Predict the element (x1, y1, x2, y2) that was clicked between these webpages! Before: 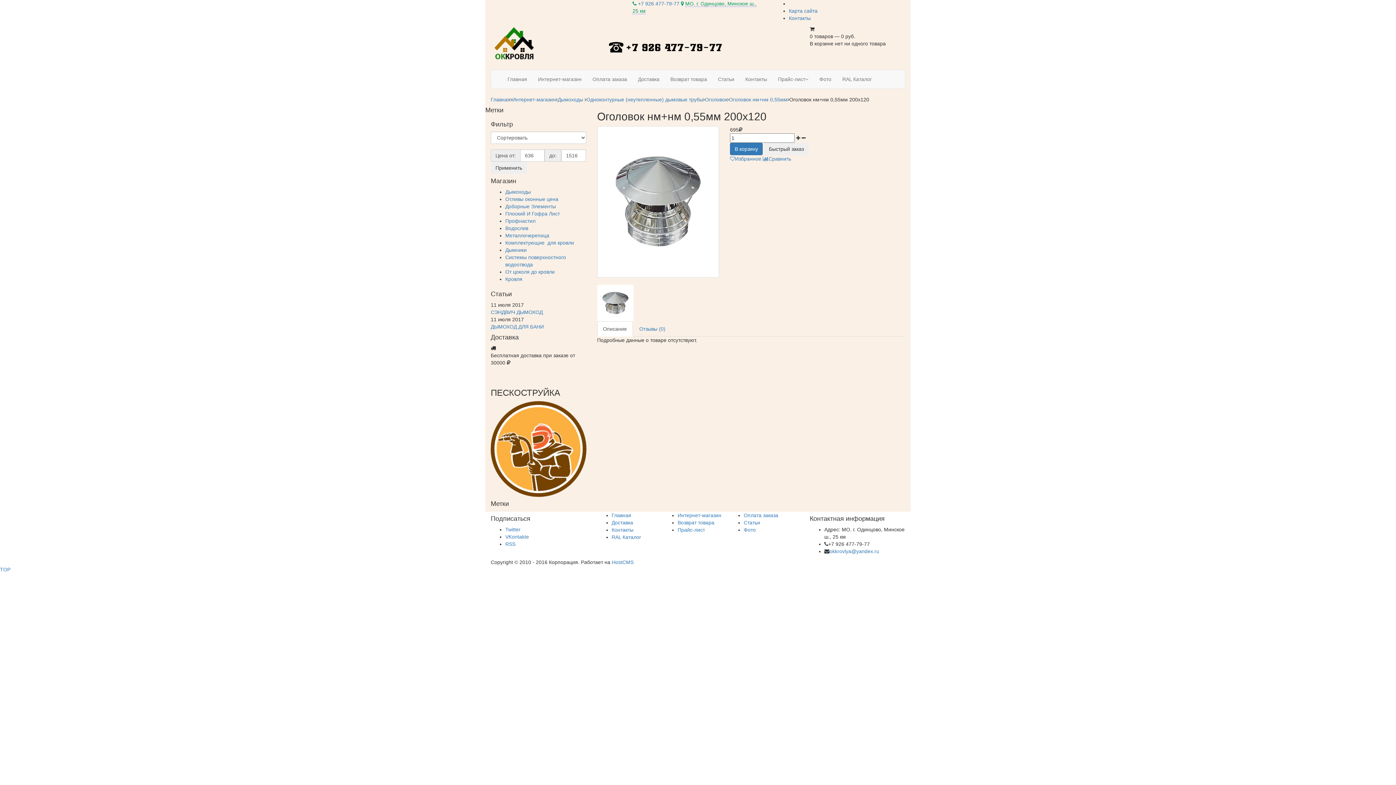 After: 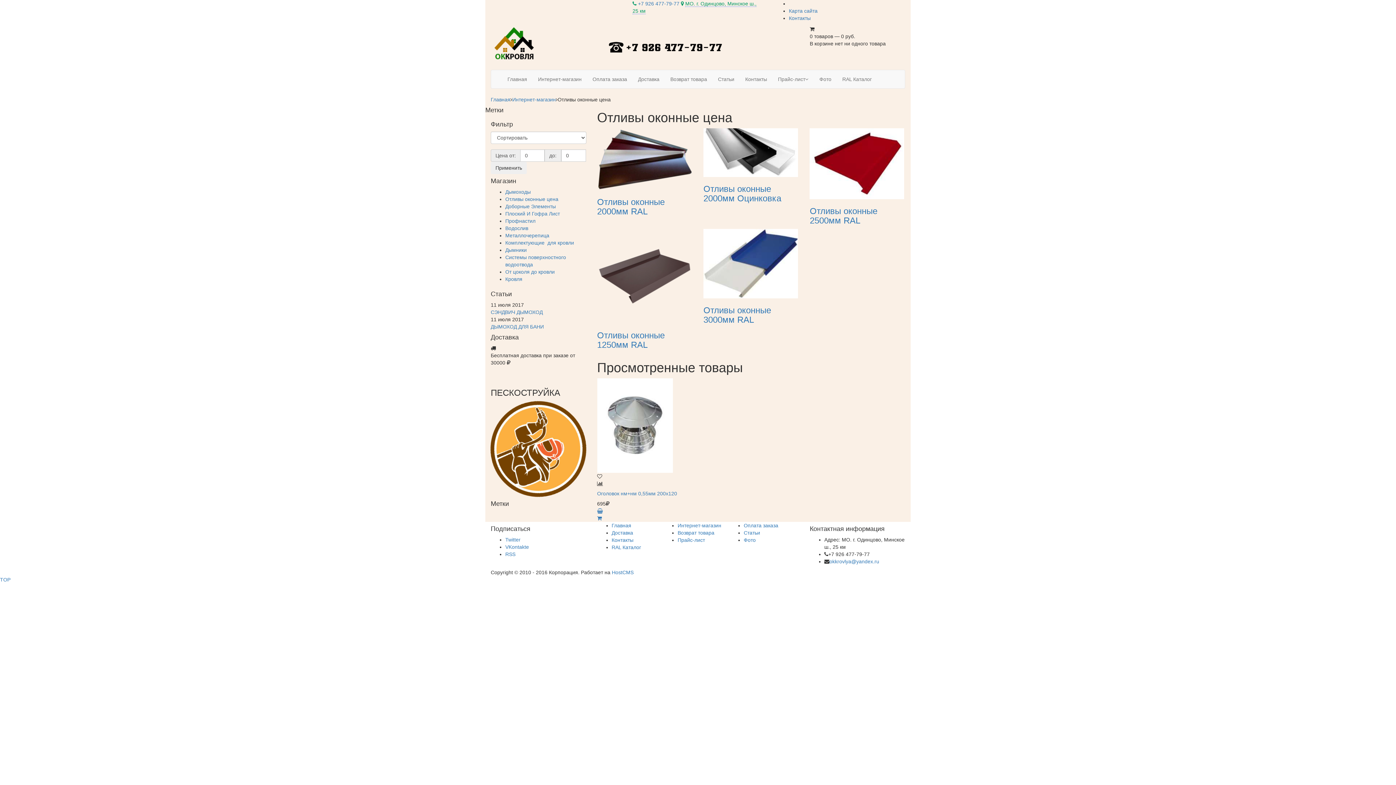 Action: bbox: (505, 196, 558, 202) label: Отливы оконные цена